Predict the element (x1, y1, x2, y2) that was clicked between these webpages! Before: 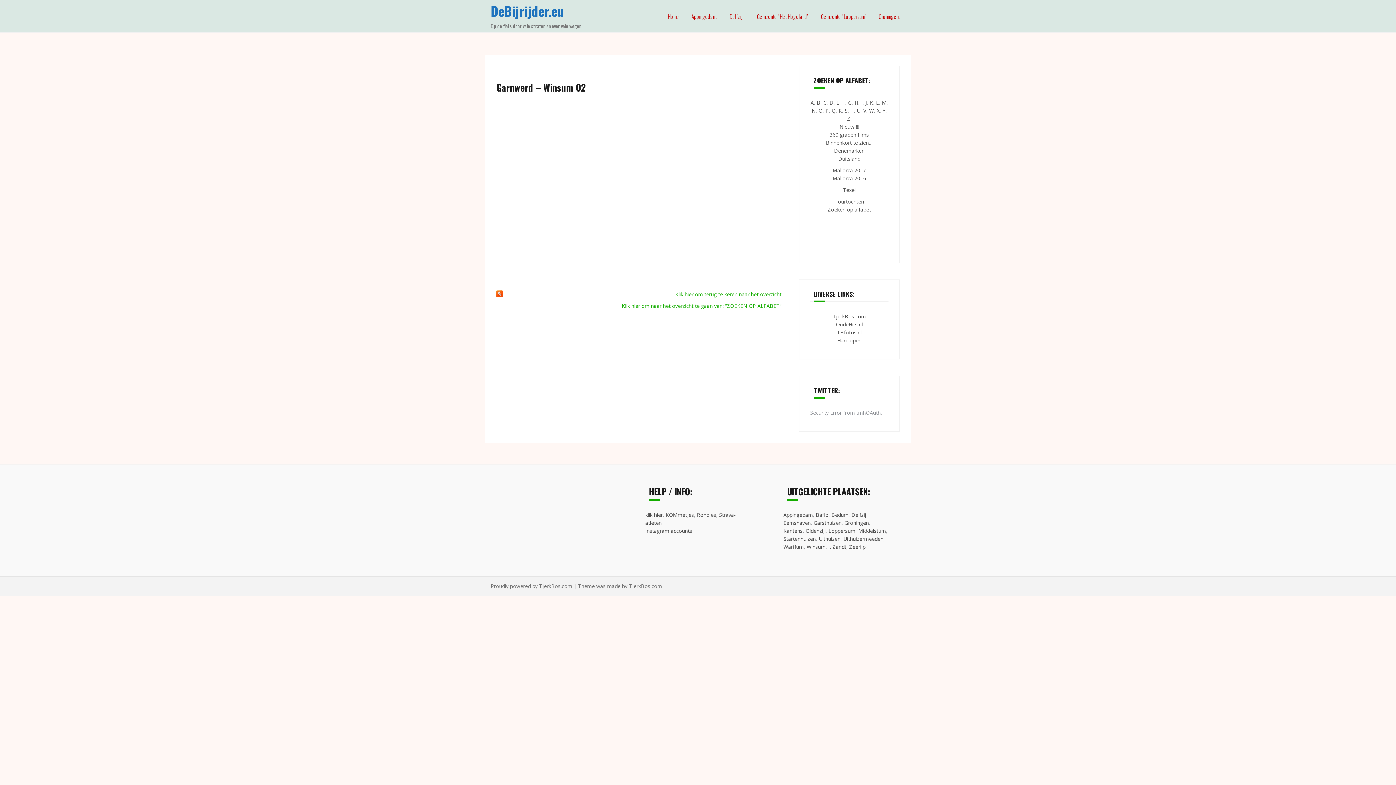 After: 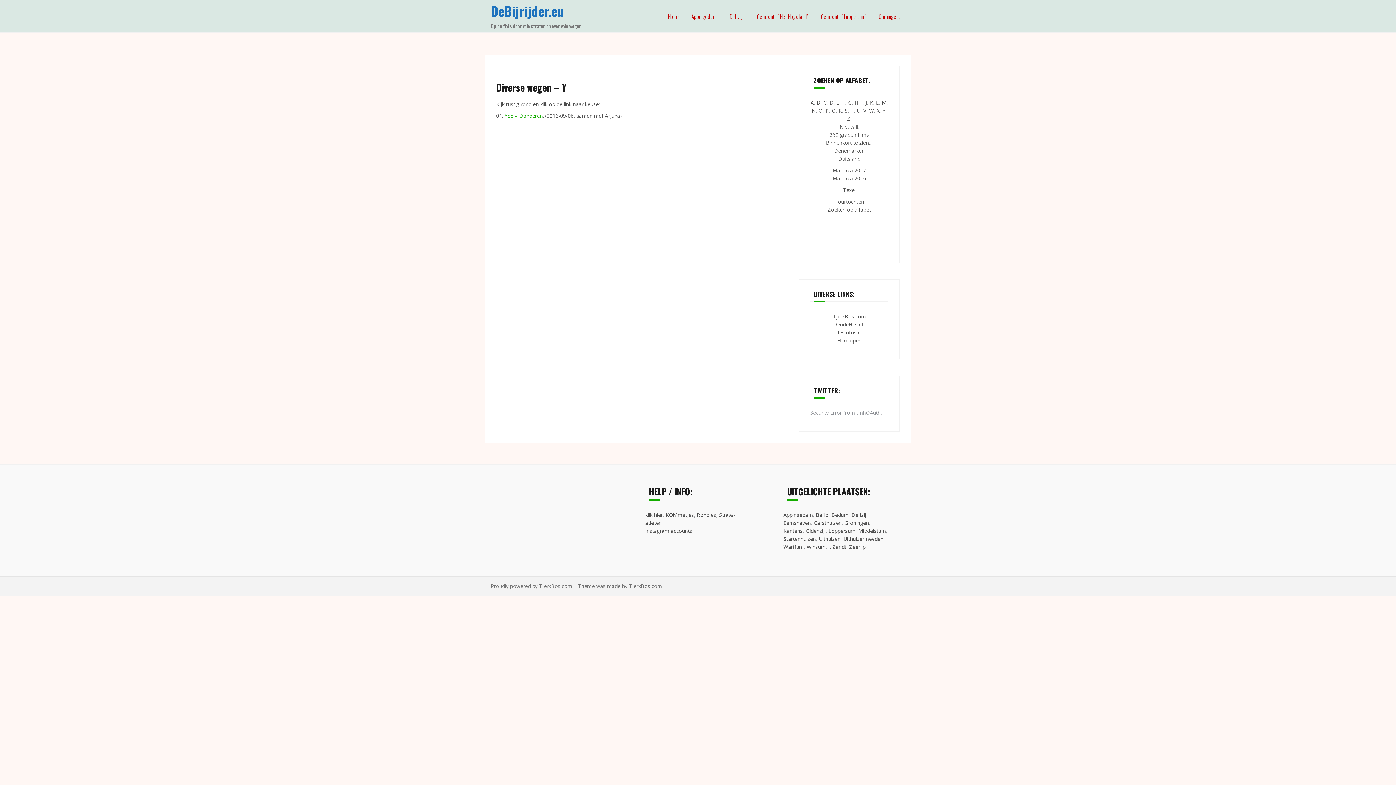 Action: label: Y bbox: (882, 107, 885, 114)